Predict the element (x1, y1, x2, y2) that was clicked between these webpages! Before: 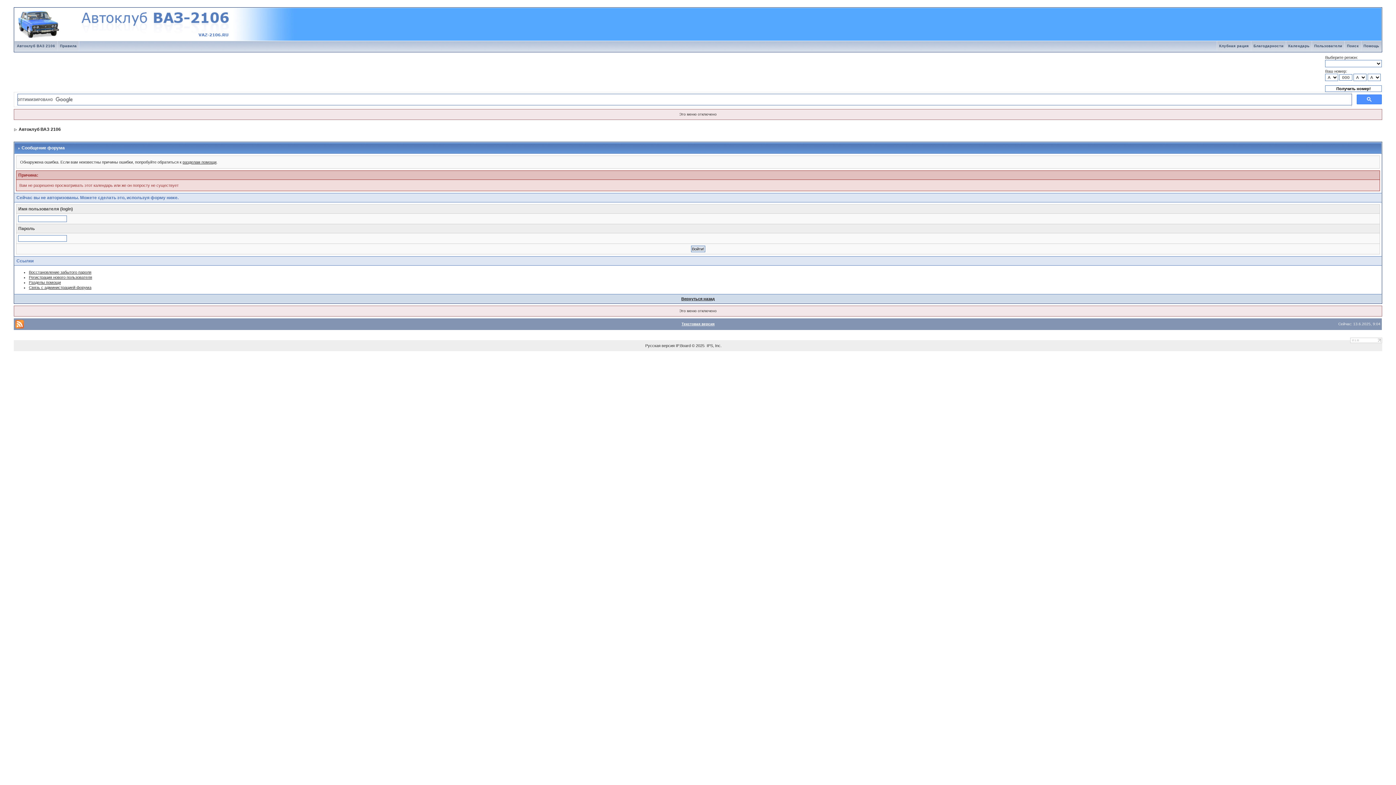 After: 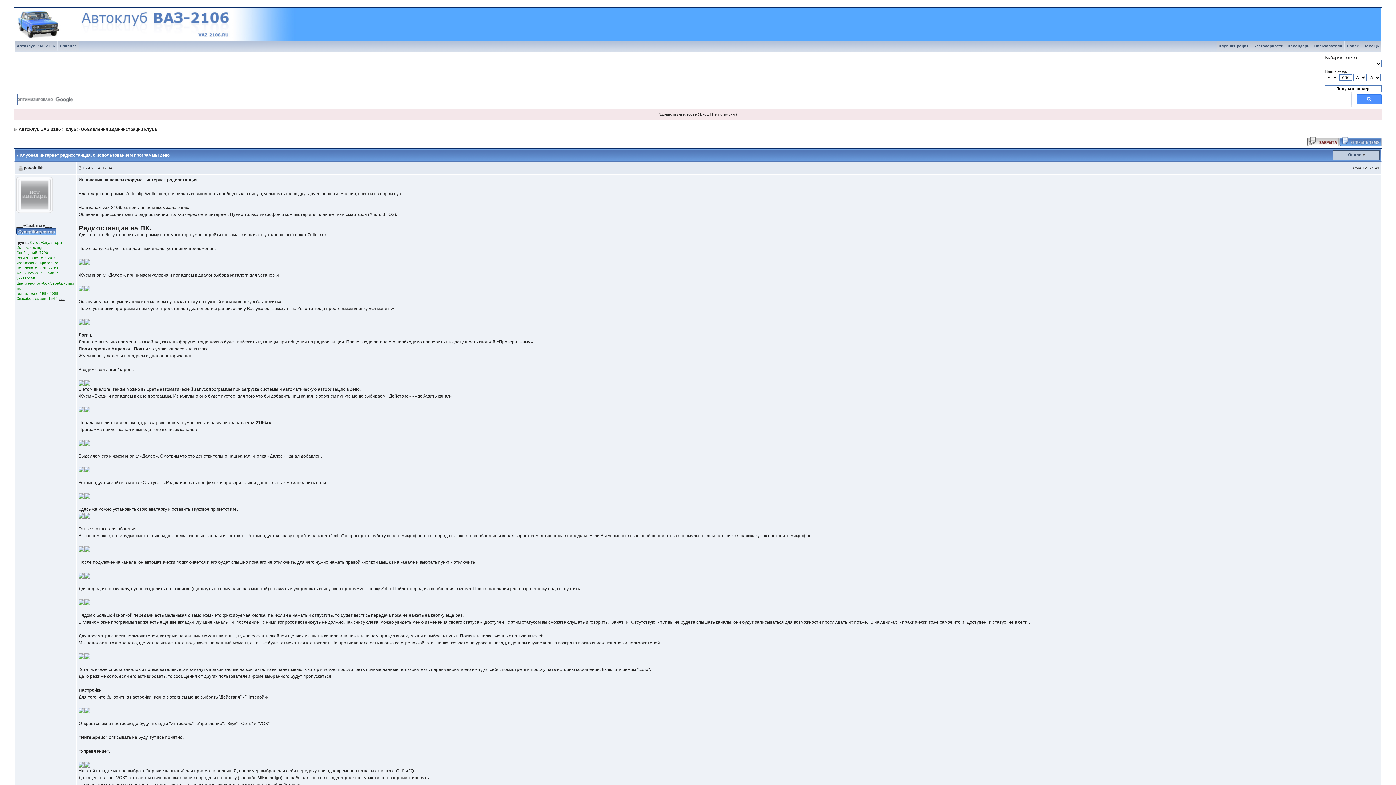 Action: label: Клубная рация bbox: (1217, 44, 1251, 48)